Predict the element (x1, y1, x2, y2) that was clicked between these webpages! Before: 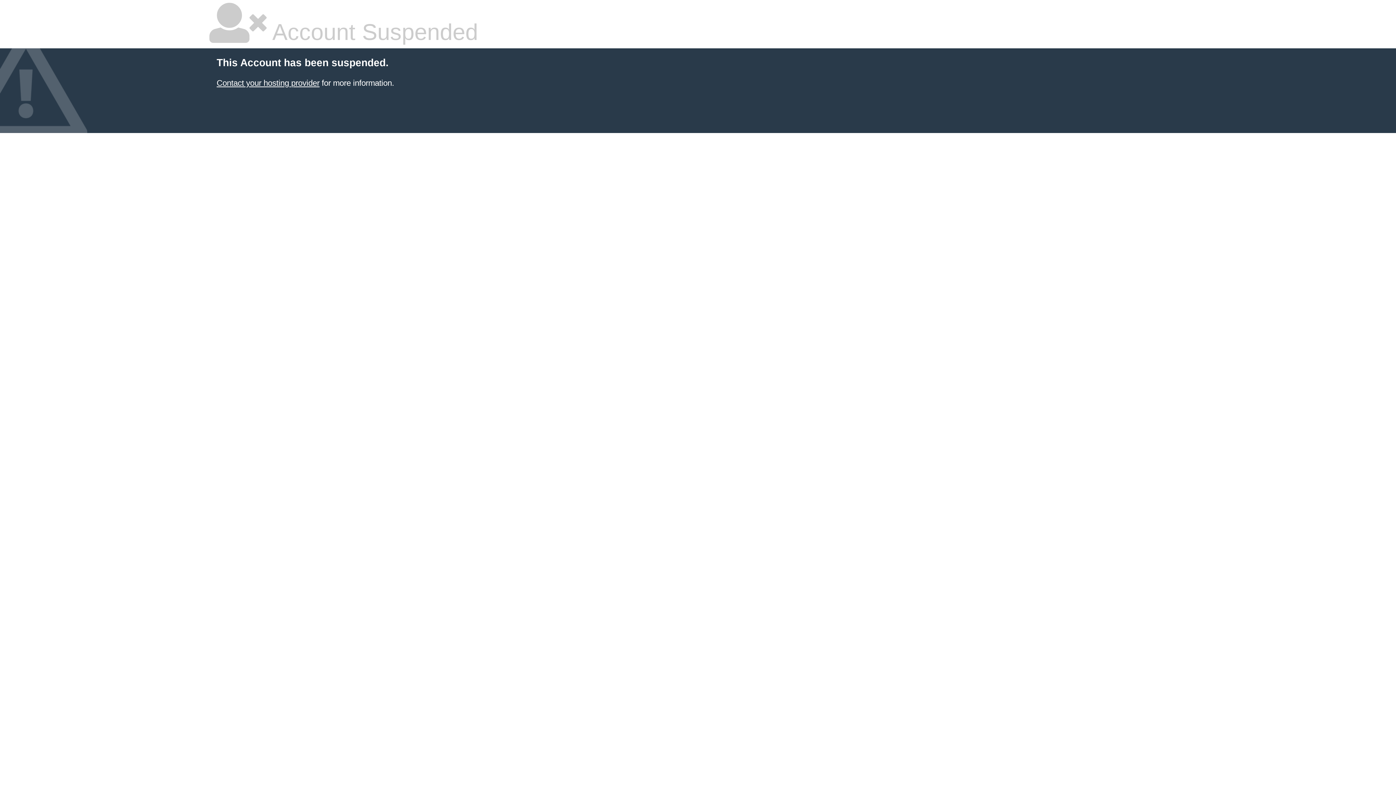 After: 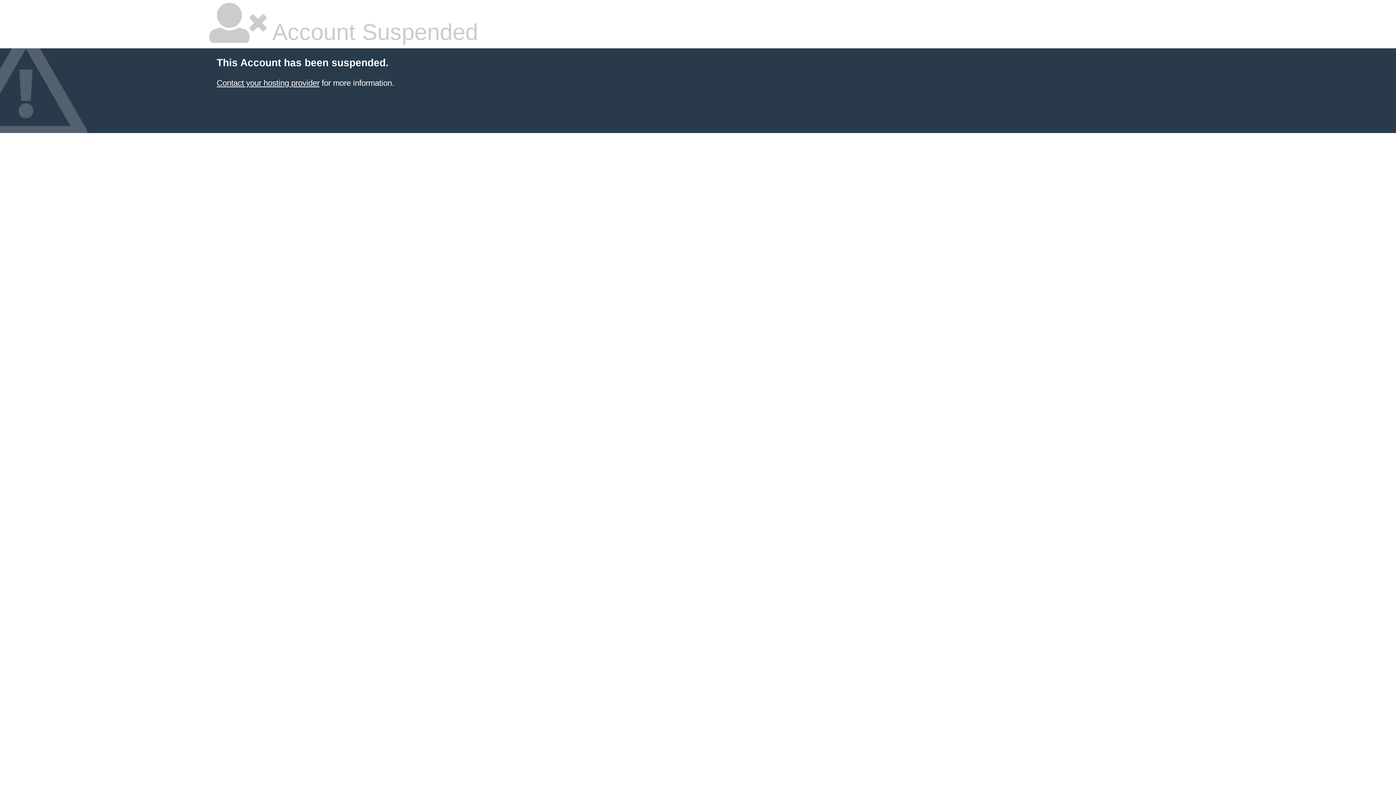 Action: label: Contact your hosting provider bbox: (216, 78, 319, 87)